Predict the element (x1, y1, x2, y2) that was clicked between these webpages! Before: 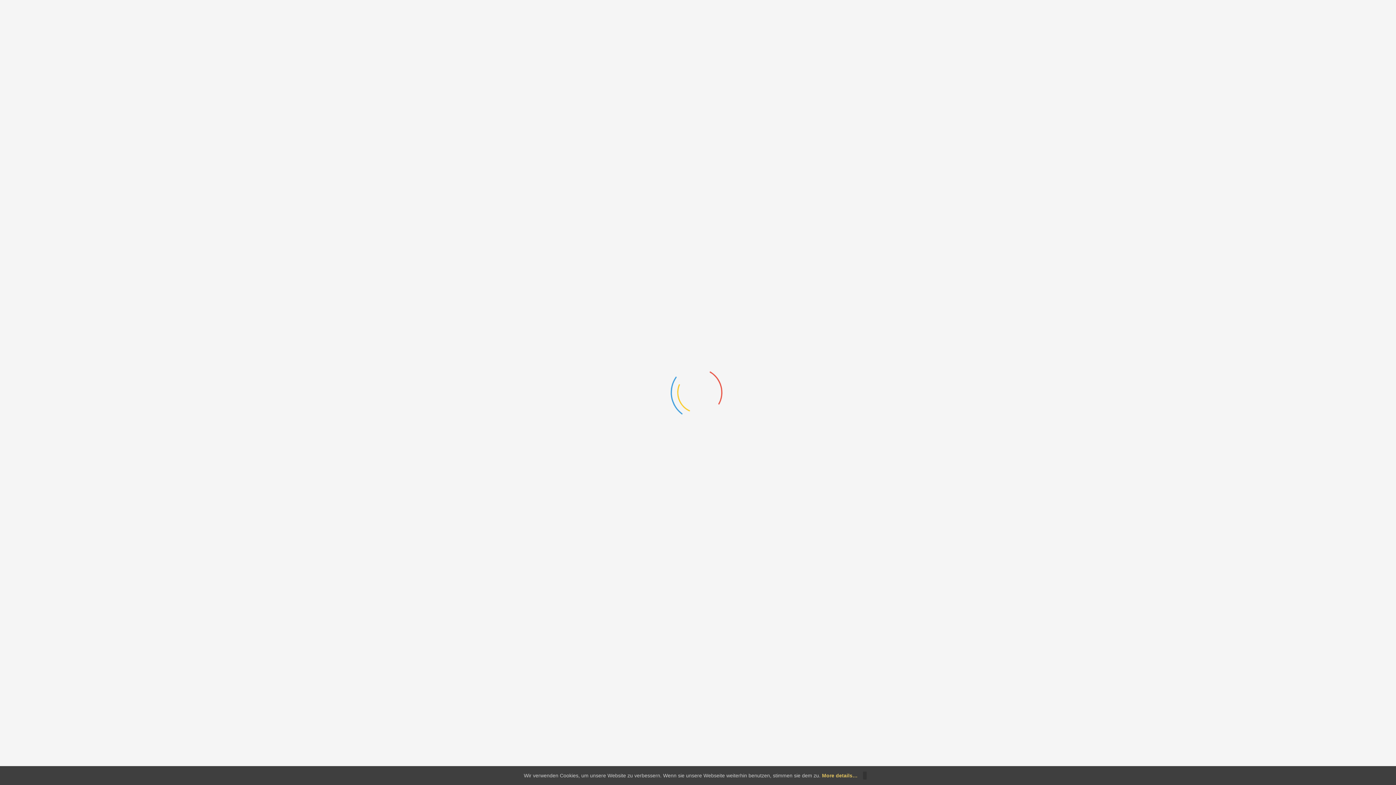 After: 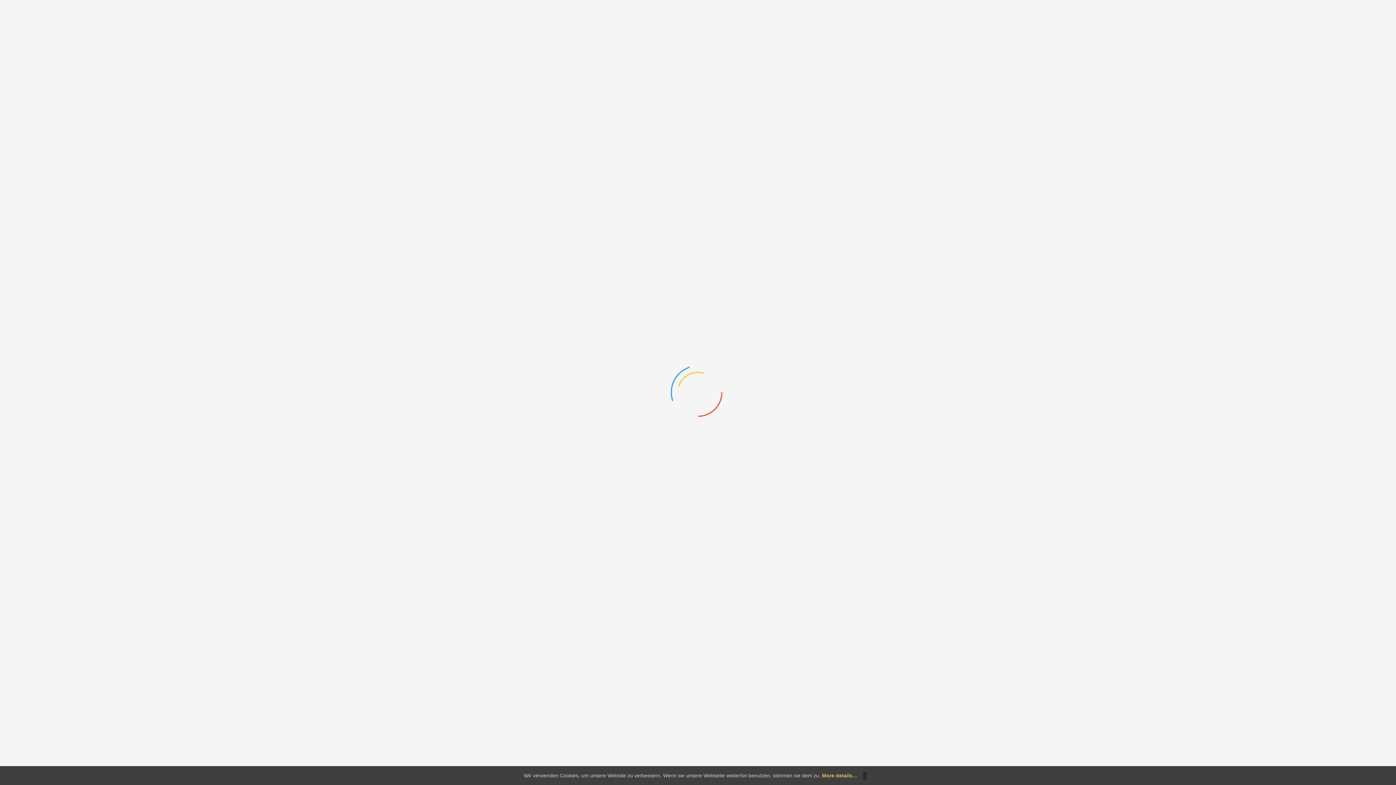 Action: bbox: (857, 773, 872, 778)